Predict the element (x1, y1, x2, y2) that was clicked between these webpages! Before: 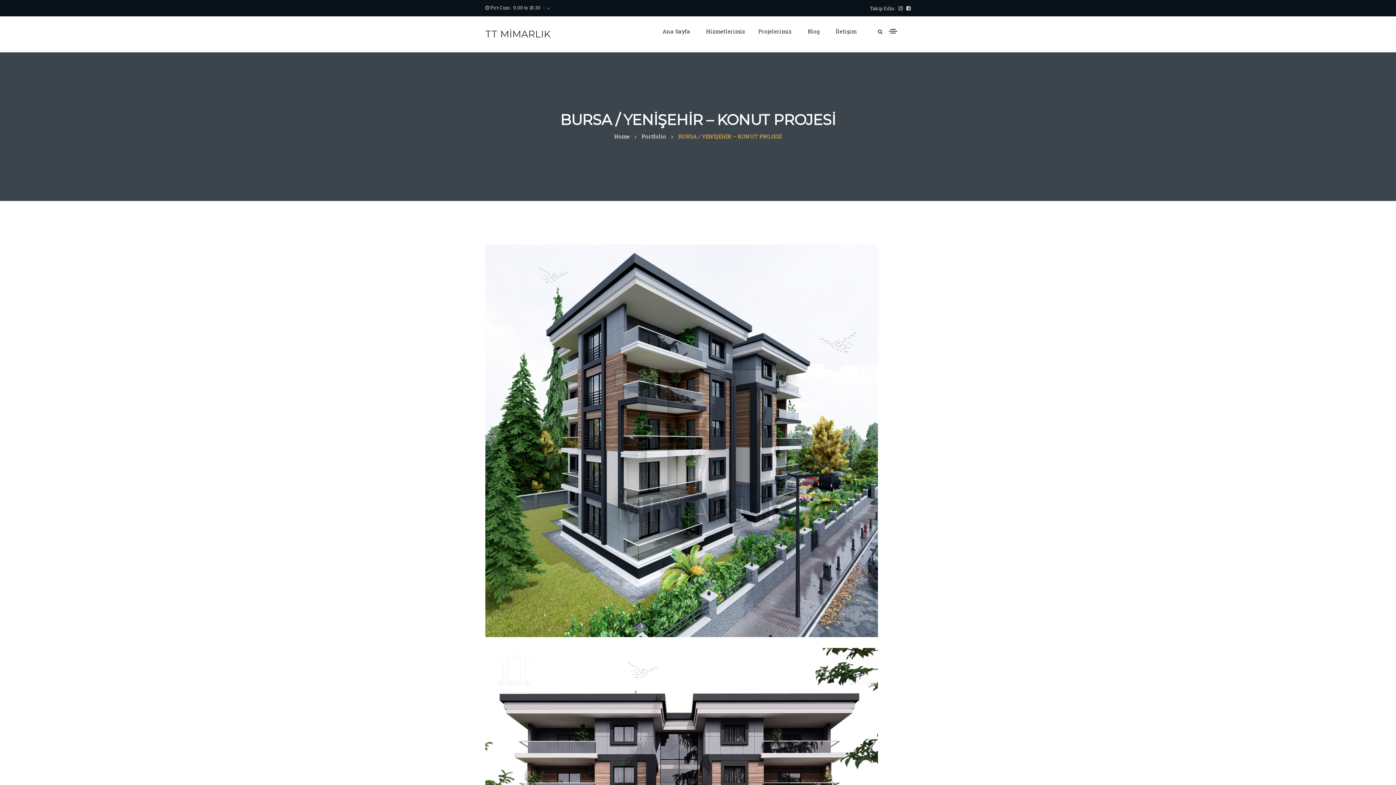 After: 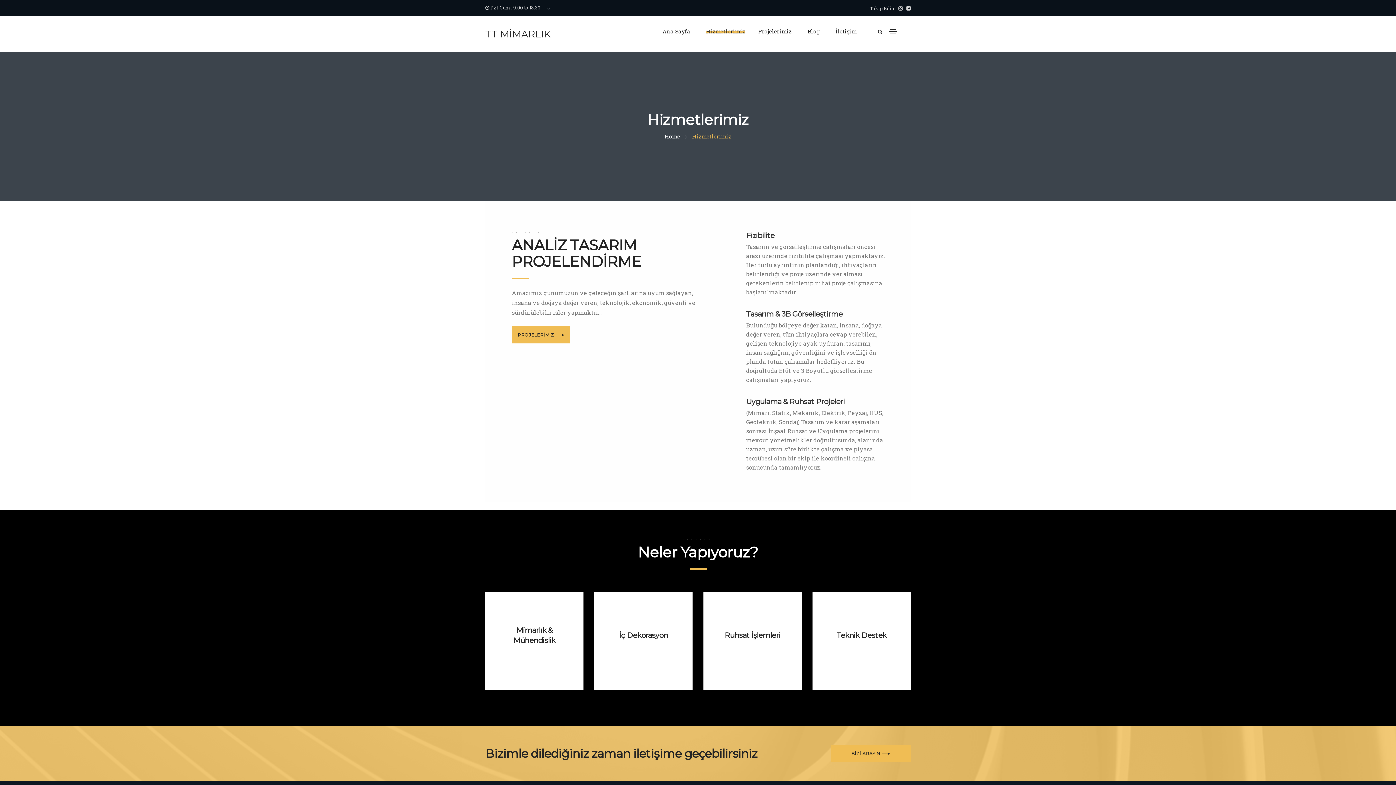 Action: bbox: (703, 16, 757, 47) label:   Hizmetlerimiz